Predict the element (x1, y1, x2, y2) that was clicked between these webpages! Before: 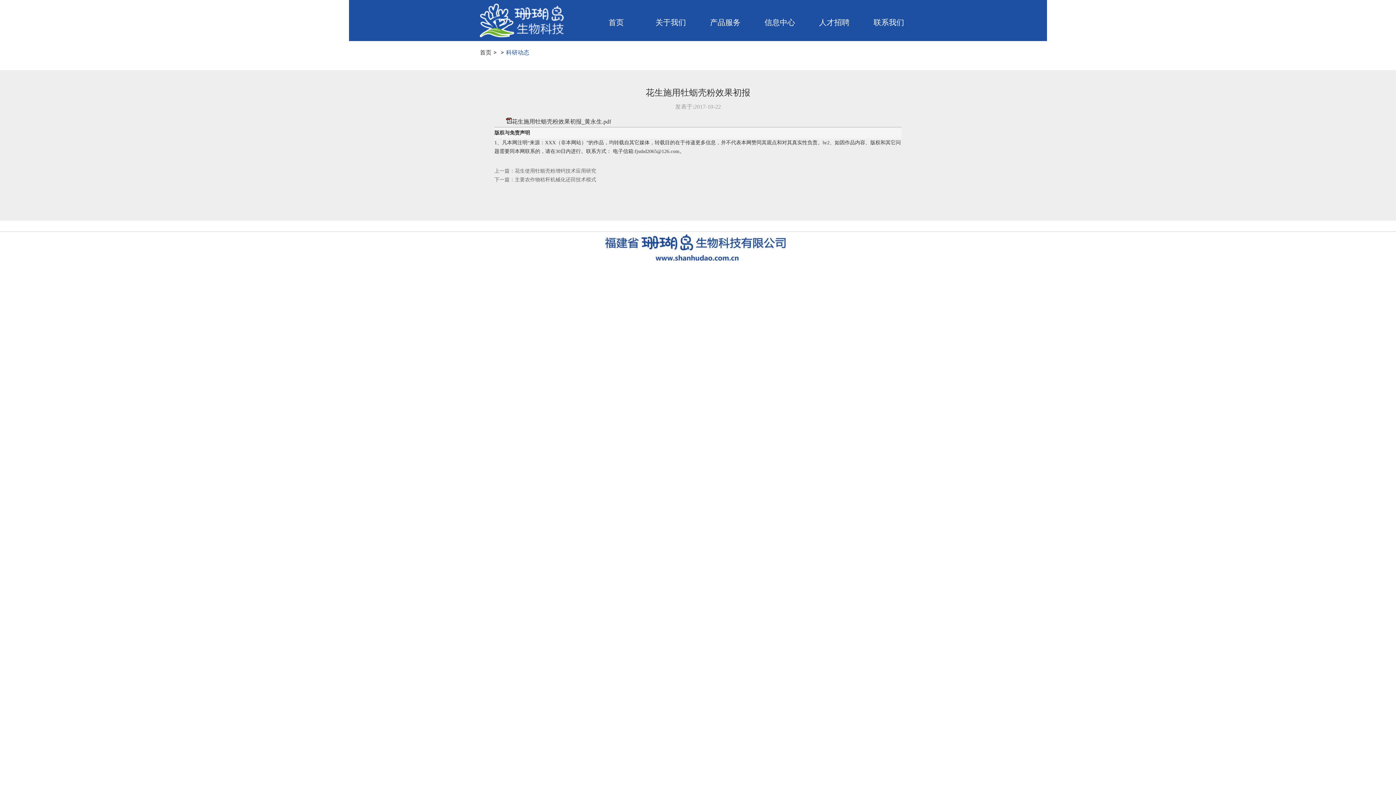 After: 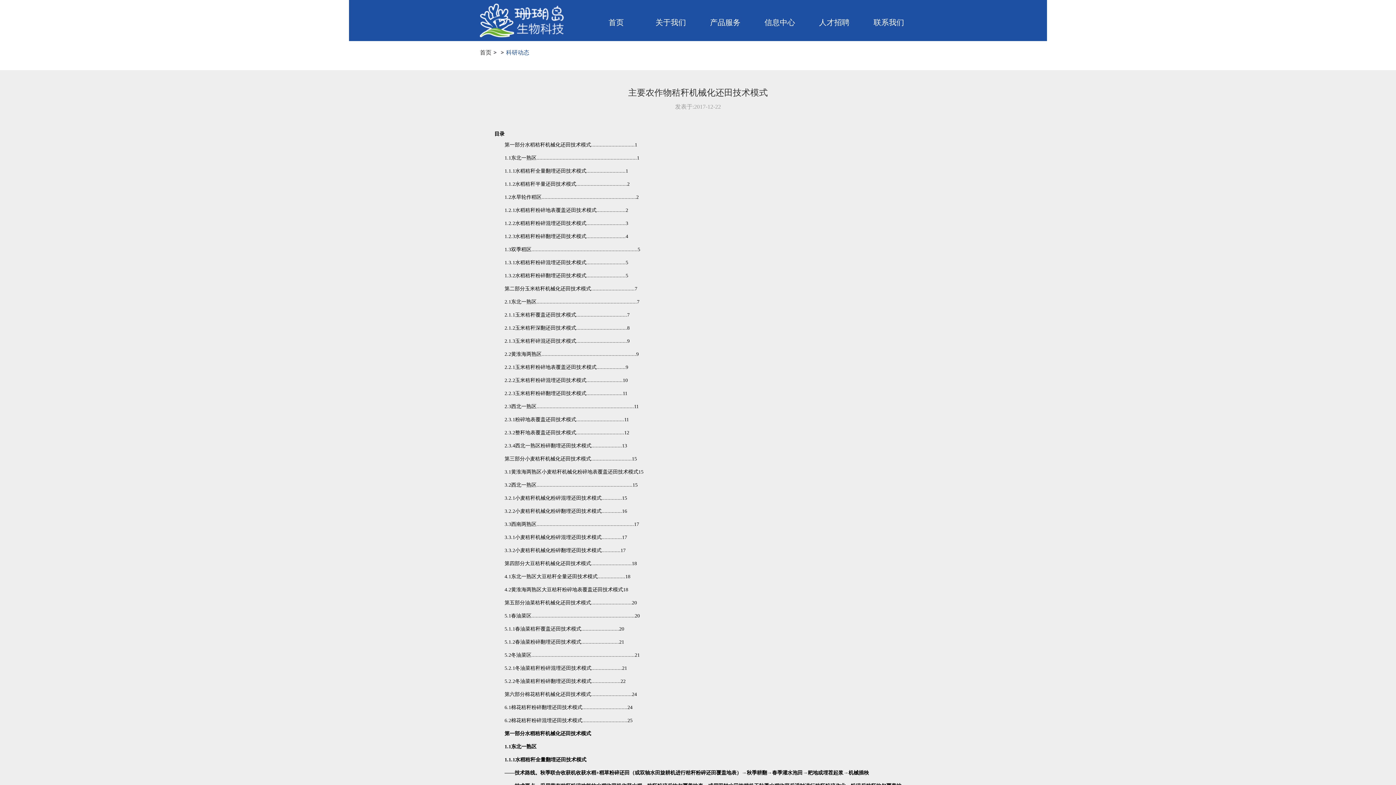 Action: bbox: (494, 177, 596, 182) label: 下一篇：主要农作物秸秆机械化还田技术模式